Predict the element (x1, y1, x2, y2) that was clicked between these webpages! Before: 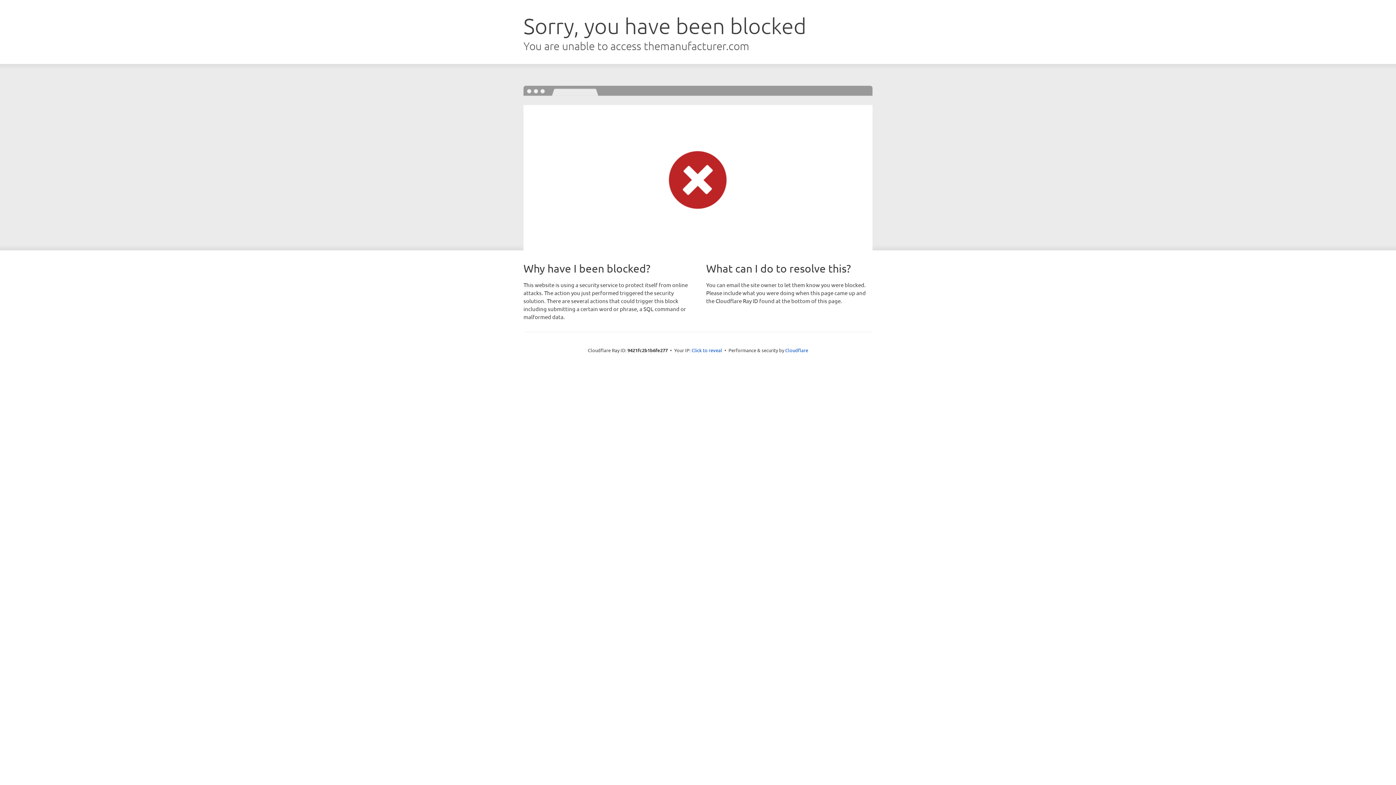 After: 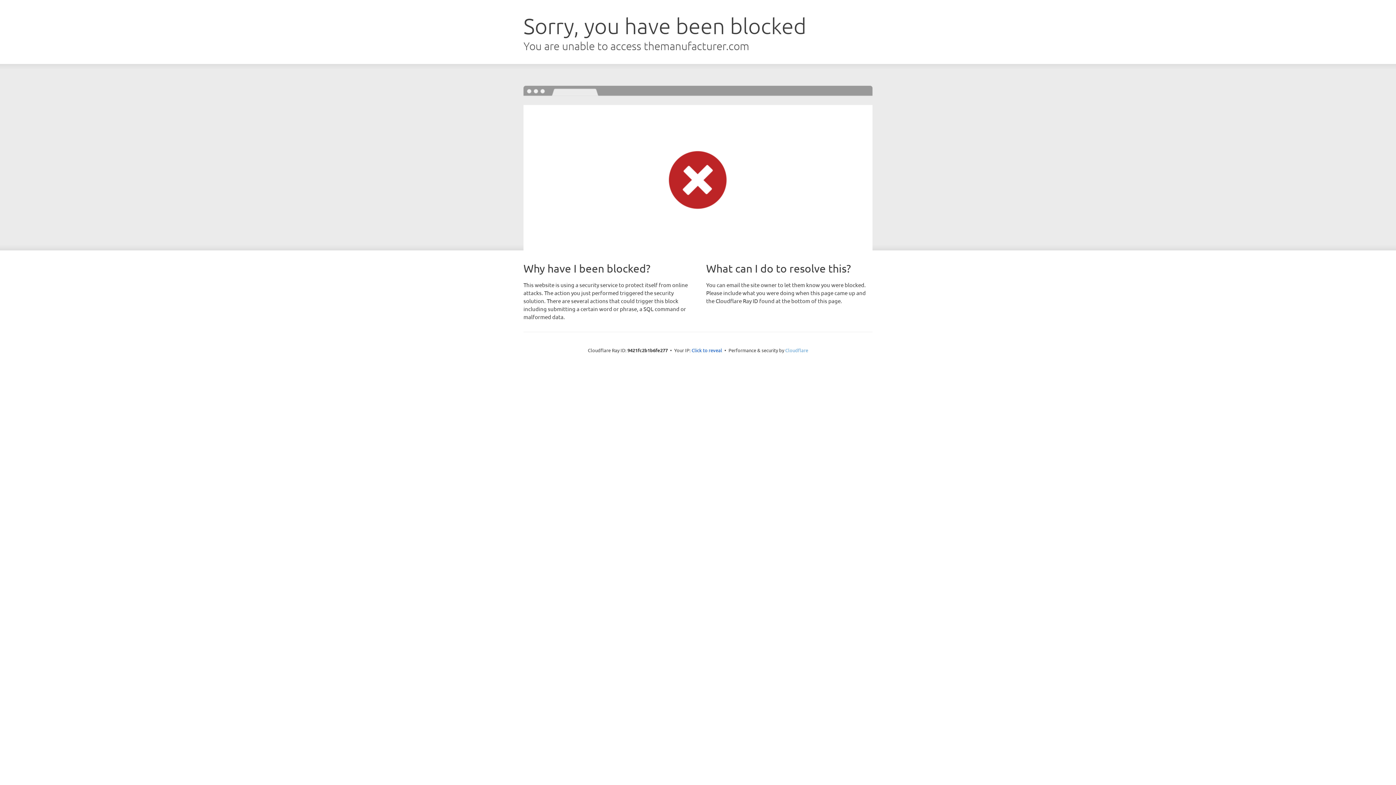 Action: label: Cloudflare bbox: (785, 347, 808, 353)